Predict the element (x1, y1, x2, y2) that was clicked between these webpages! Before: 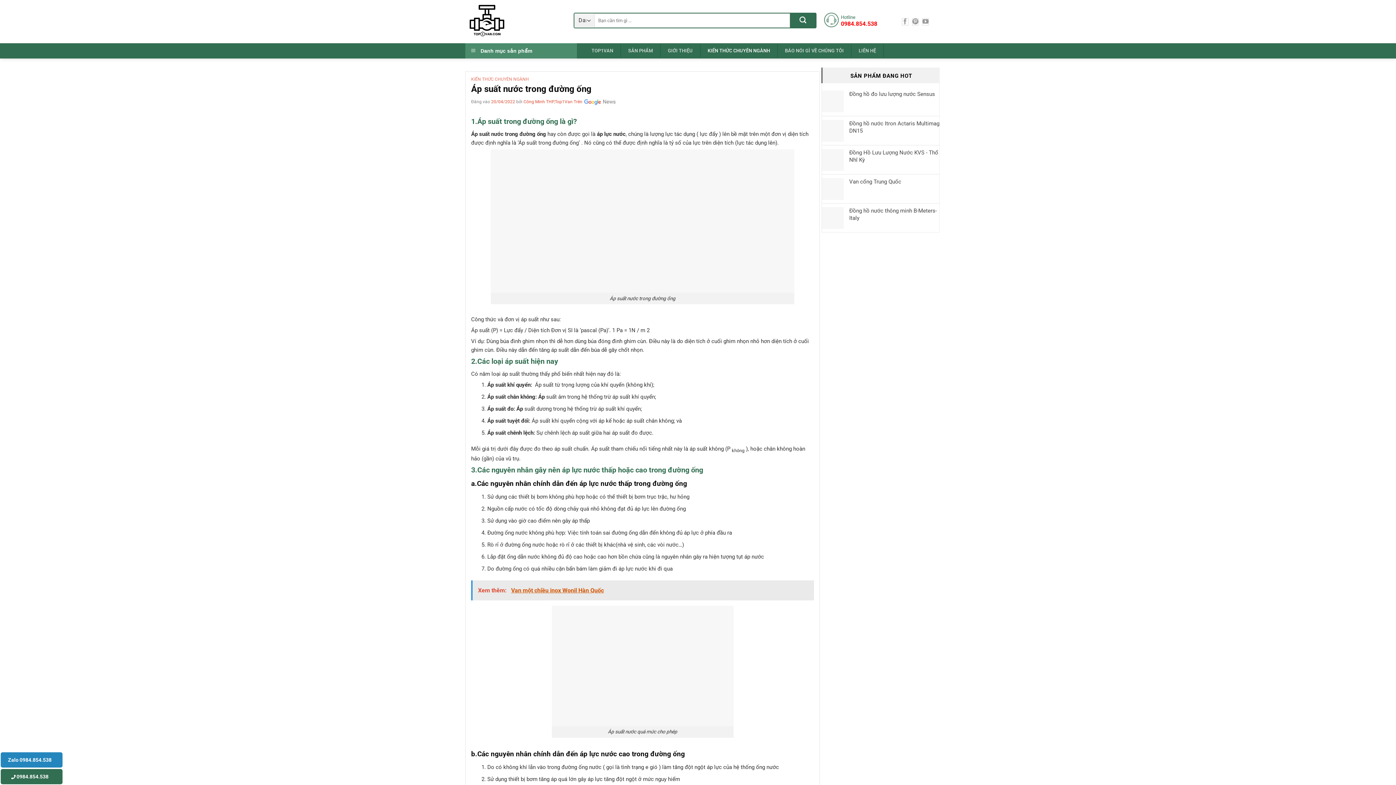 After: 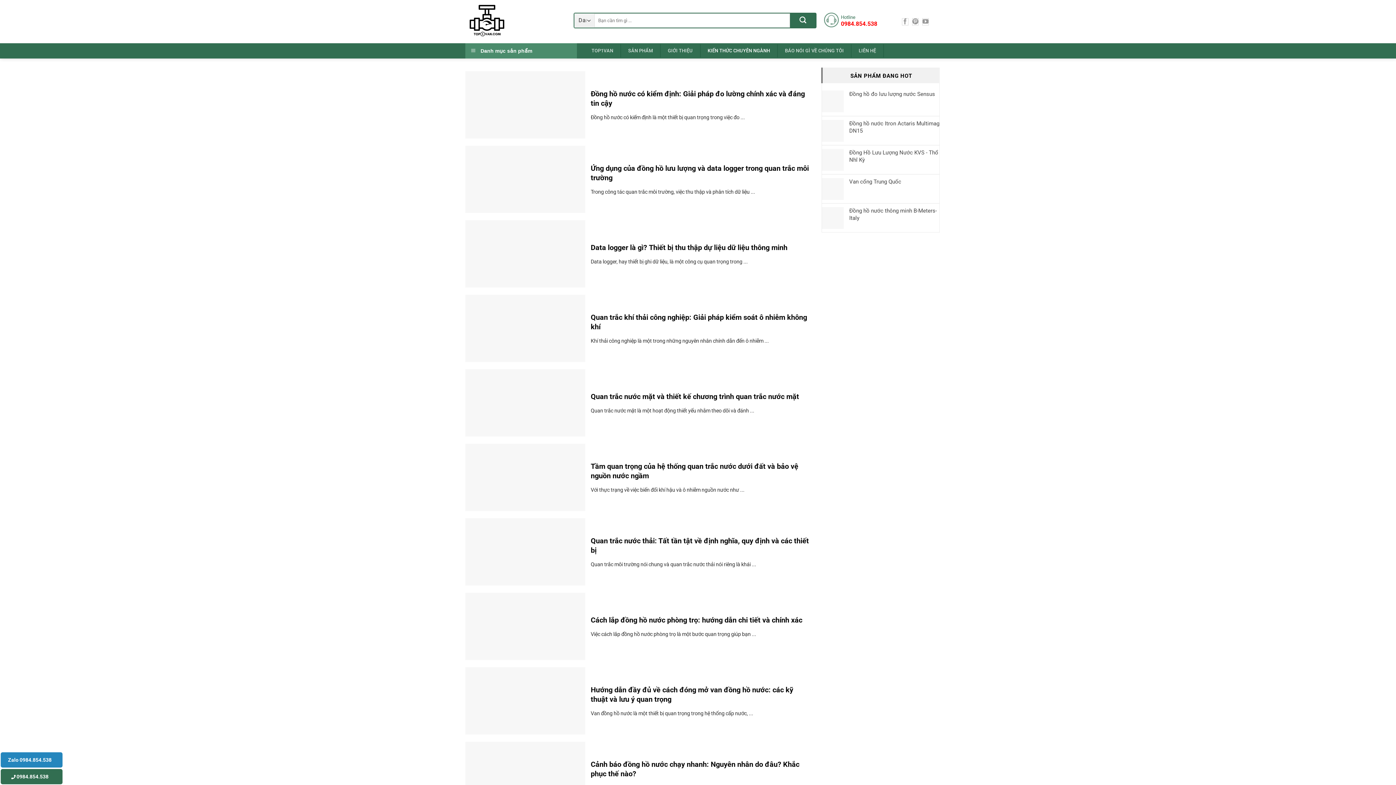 Action: bbox: (700, 44, 777, 57) label: KIẾN THỨC CHUYÊN NGÀNH